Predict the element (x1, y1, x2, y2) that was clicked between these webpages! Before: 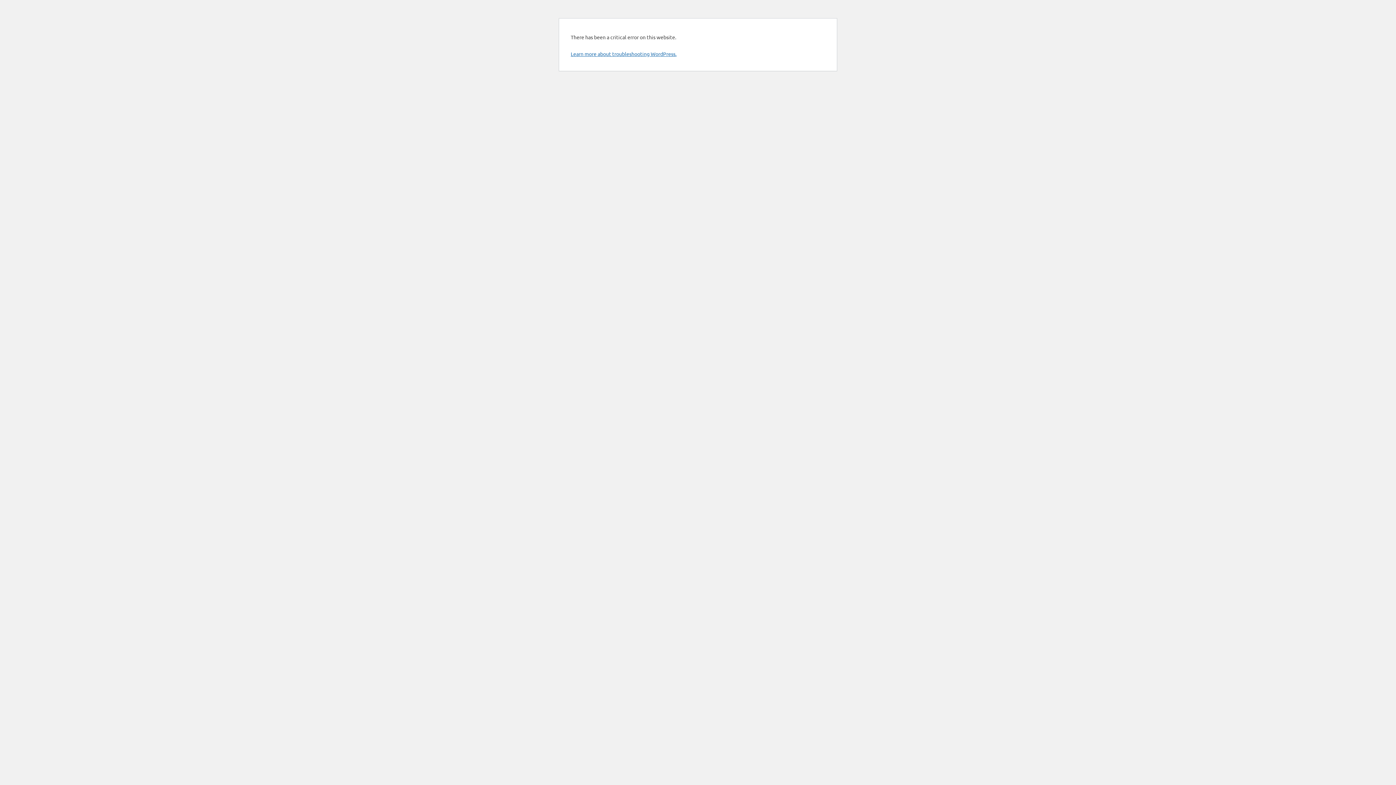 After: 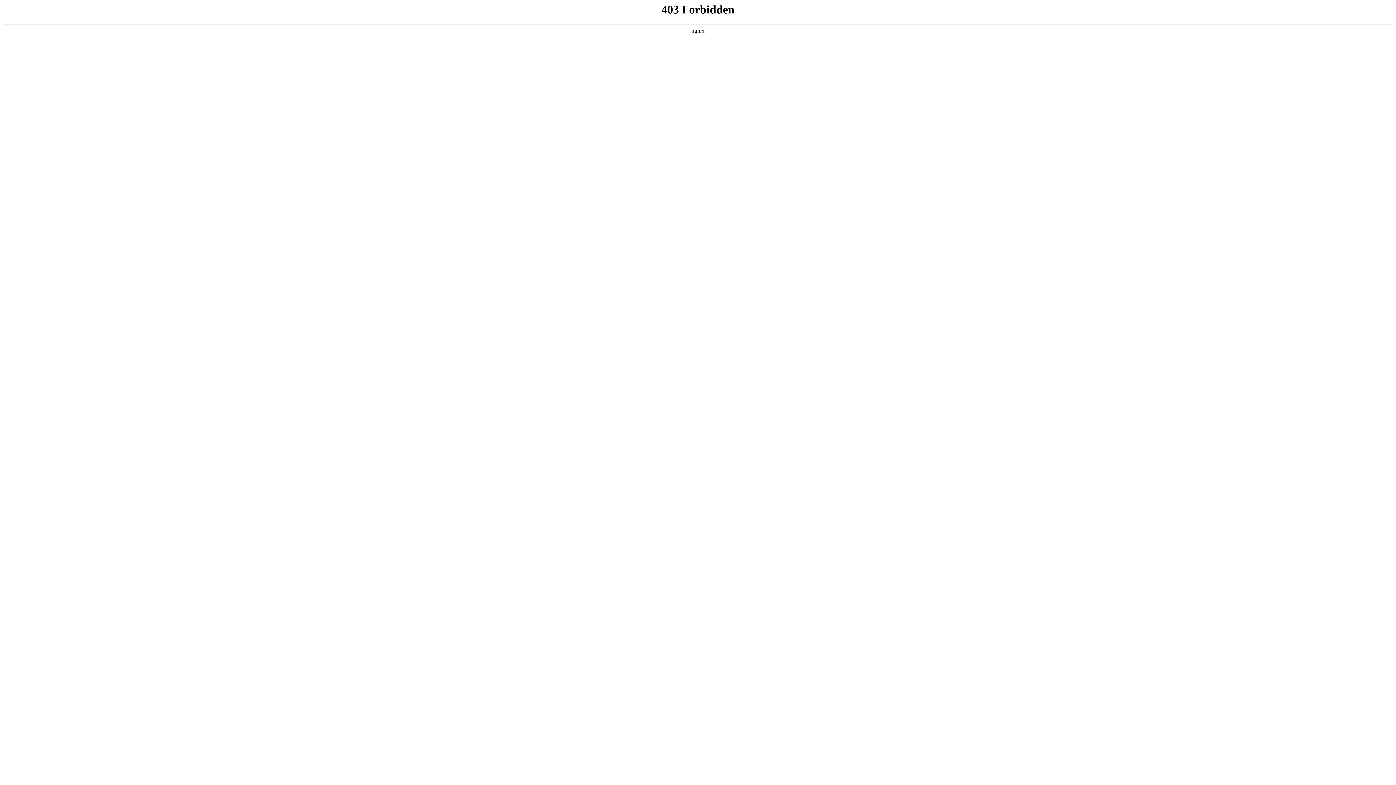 Action: label: Learn more about troubleshooting WordPress. bbox: (570, 50, 676, 57)